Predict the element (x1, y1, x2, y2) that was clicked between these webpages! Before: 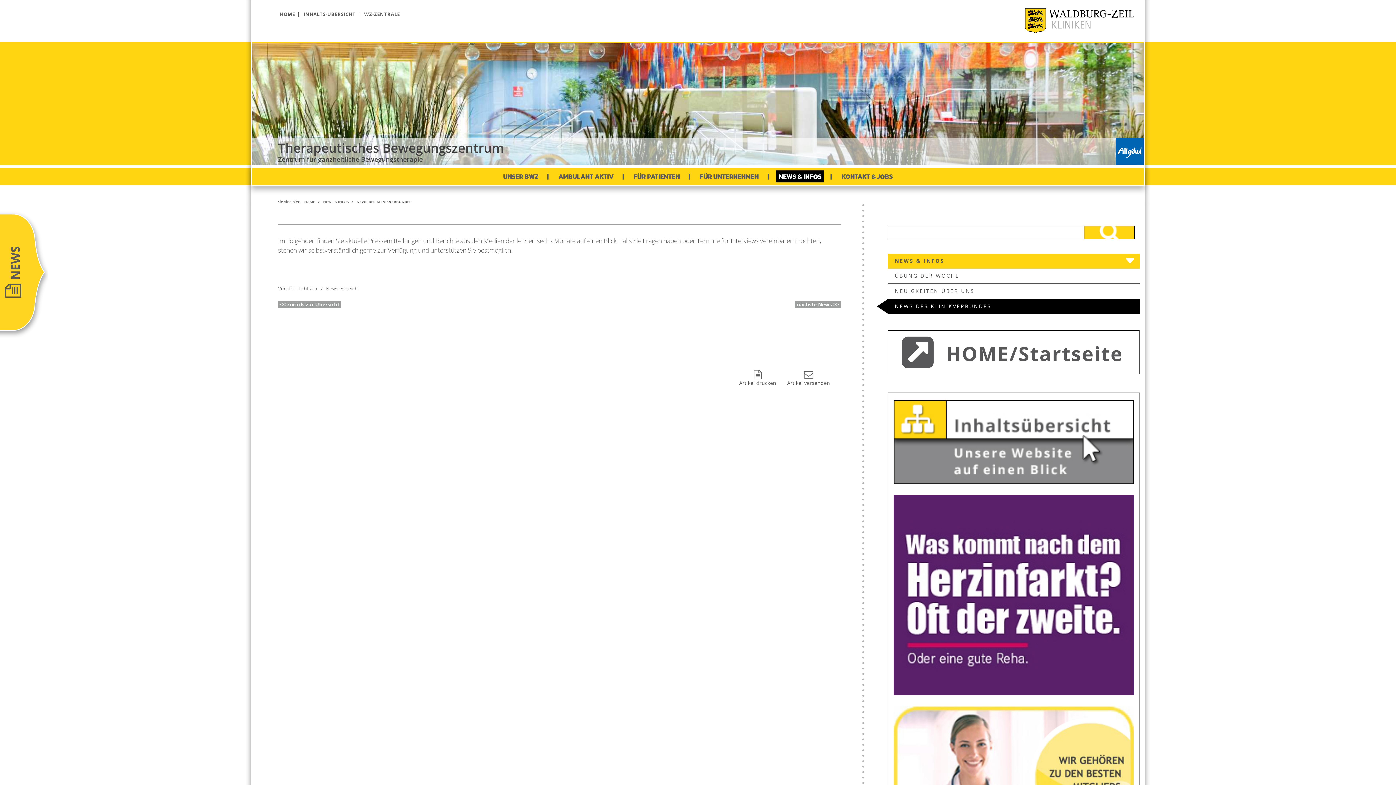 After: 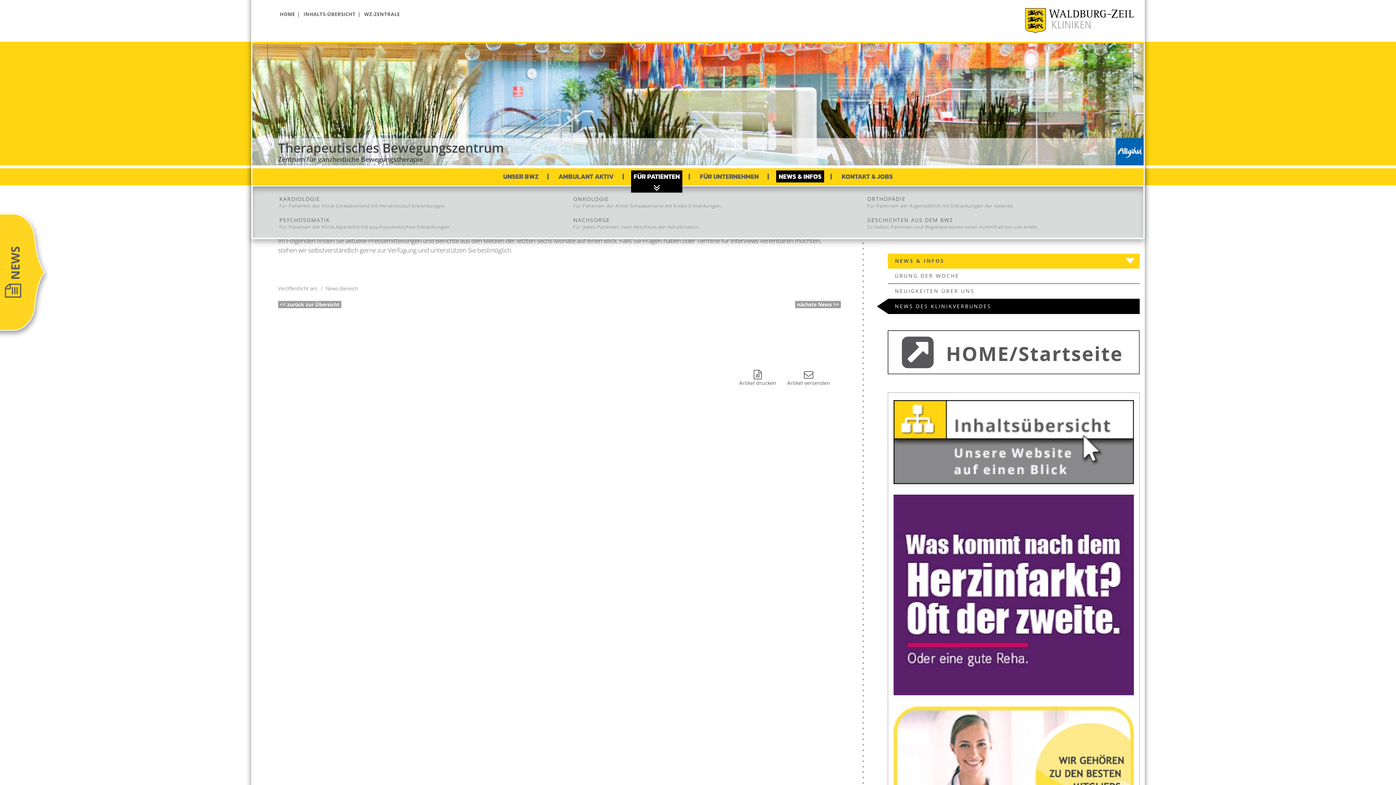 Action: label: FÜR PATIENTEN bbox: (633, 171, 679, 181)